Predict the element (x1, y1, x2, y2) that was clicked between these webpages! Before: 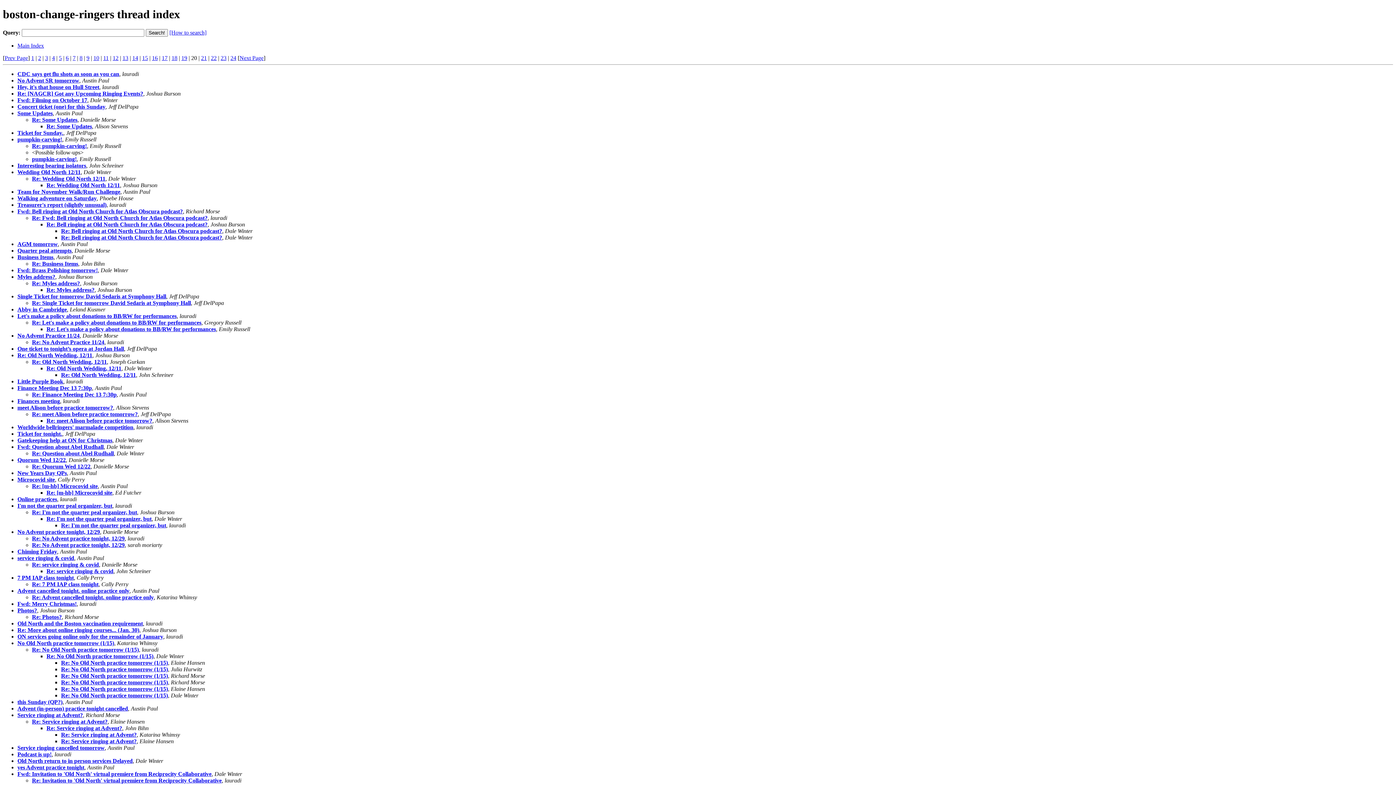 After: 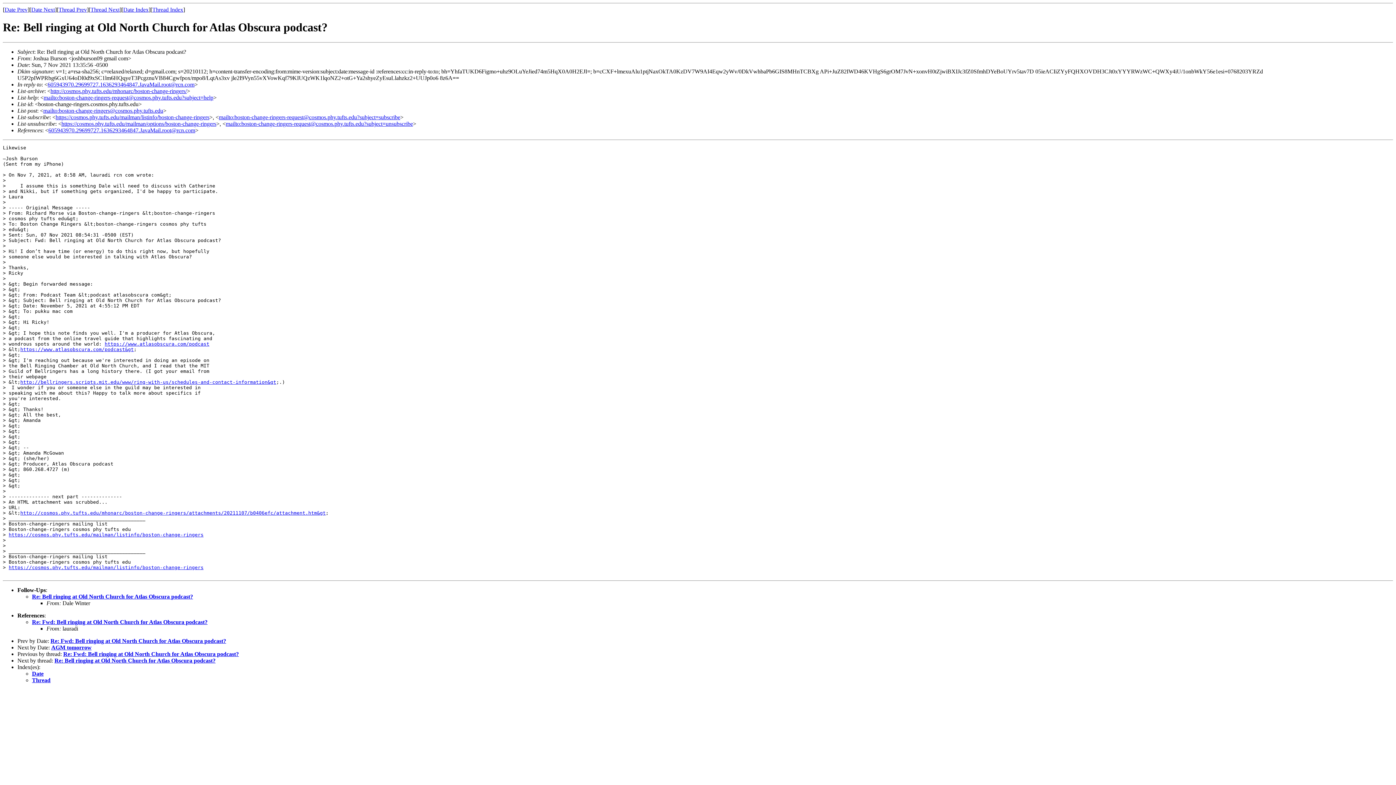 Action: bbox: (46, 221, 207, 227) label: Re: Bell ringing at Old North Church for Atlas Obscura podcast?